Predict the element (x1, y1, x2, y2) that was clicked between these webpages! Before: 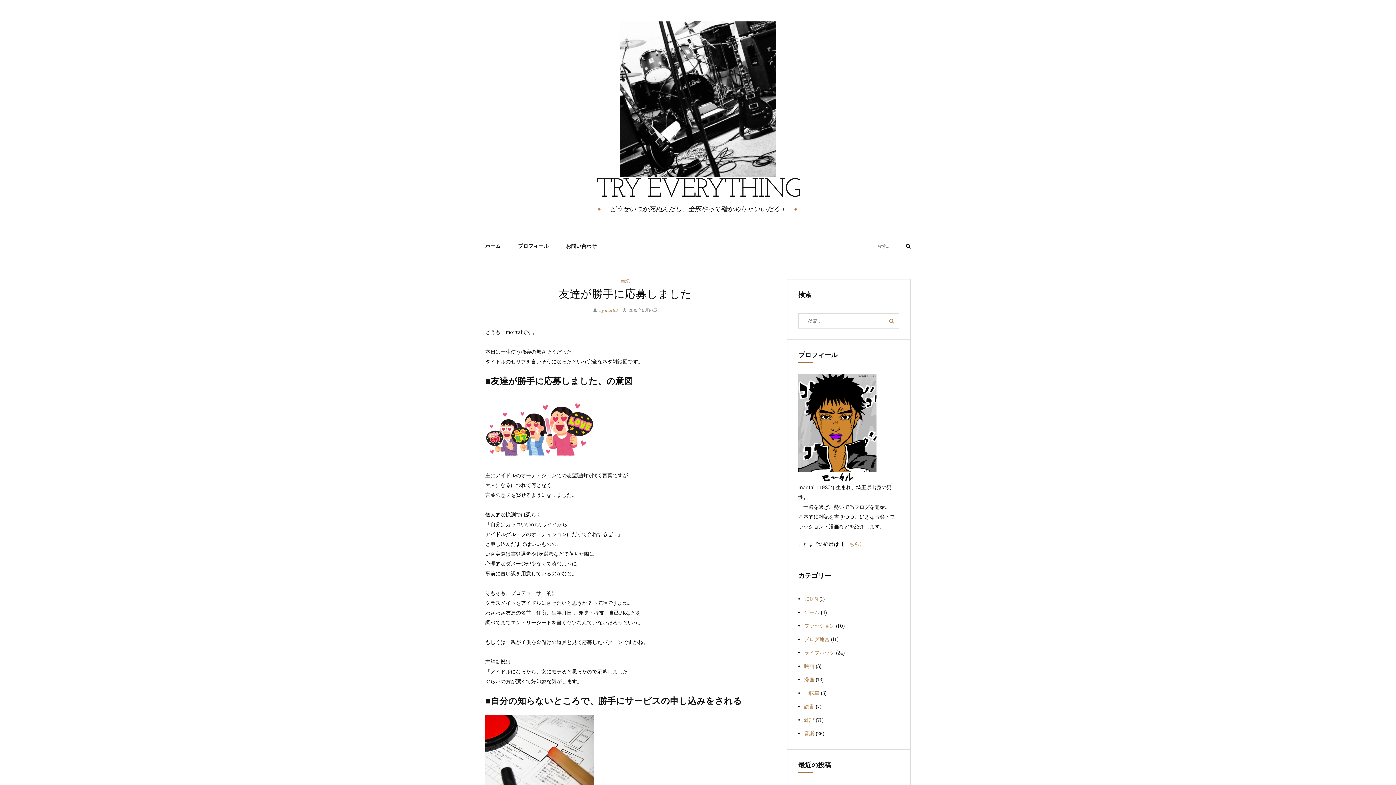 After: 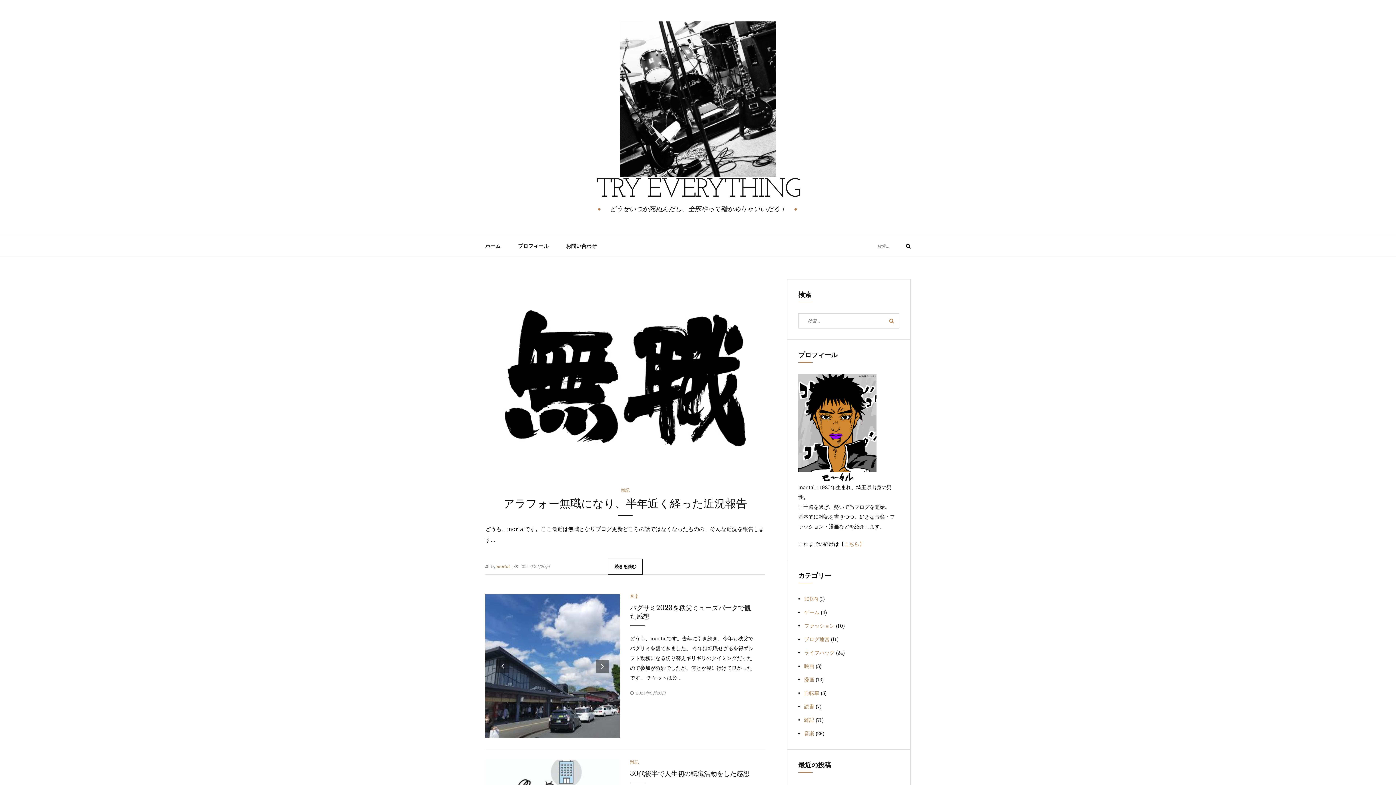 Action: bbox: (485, 21, 910, 177)